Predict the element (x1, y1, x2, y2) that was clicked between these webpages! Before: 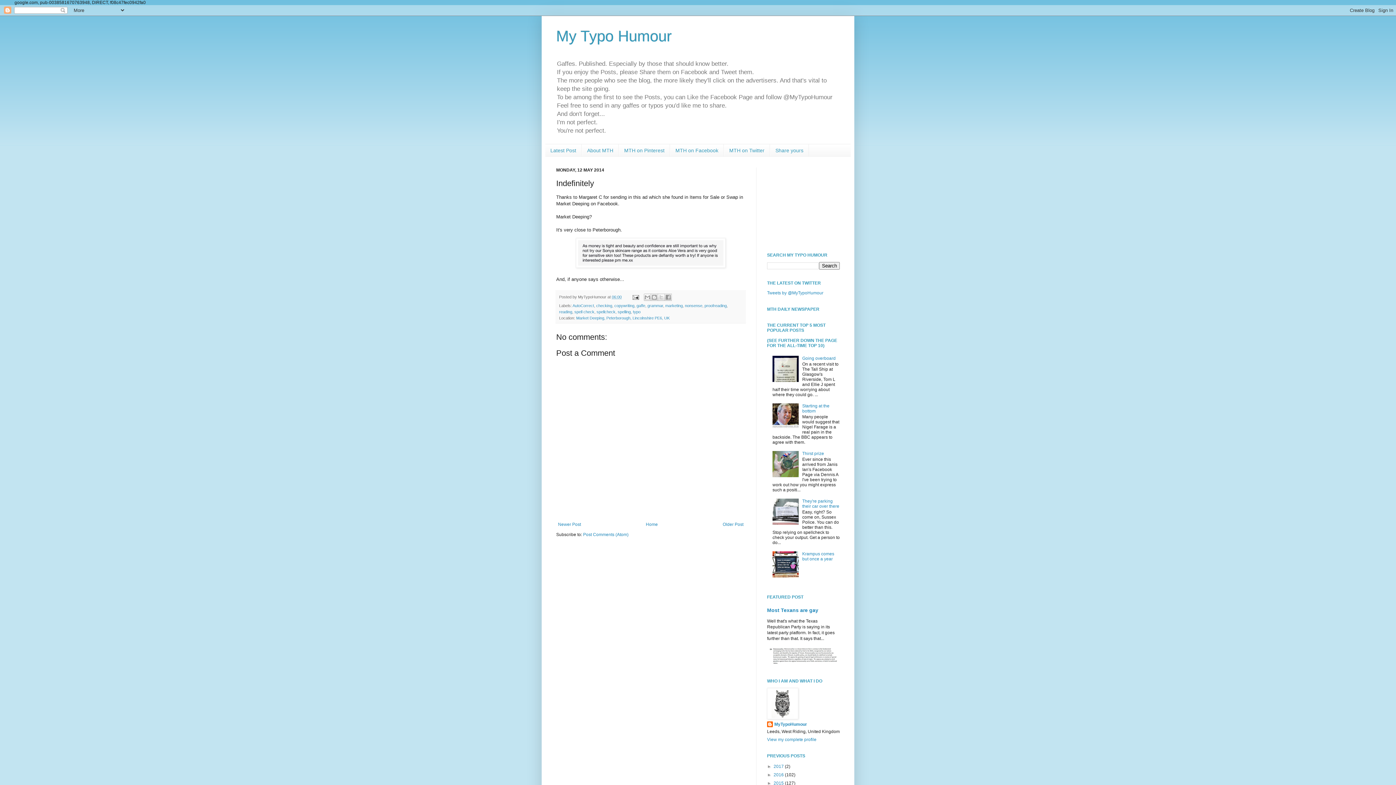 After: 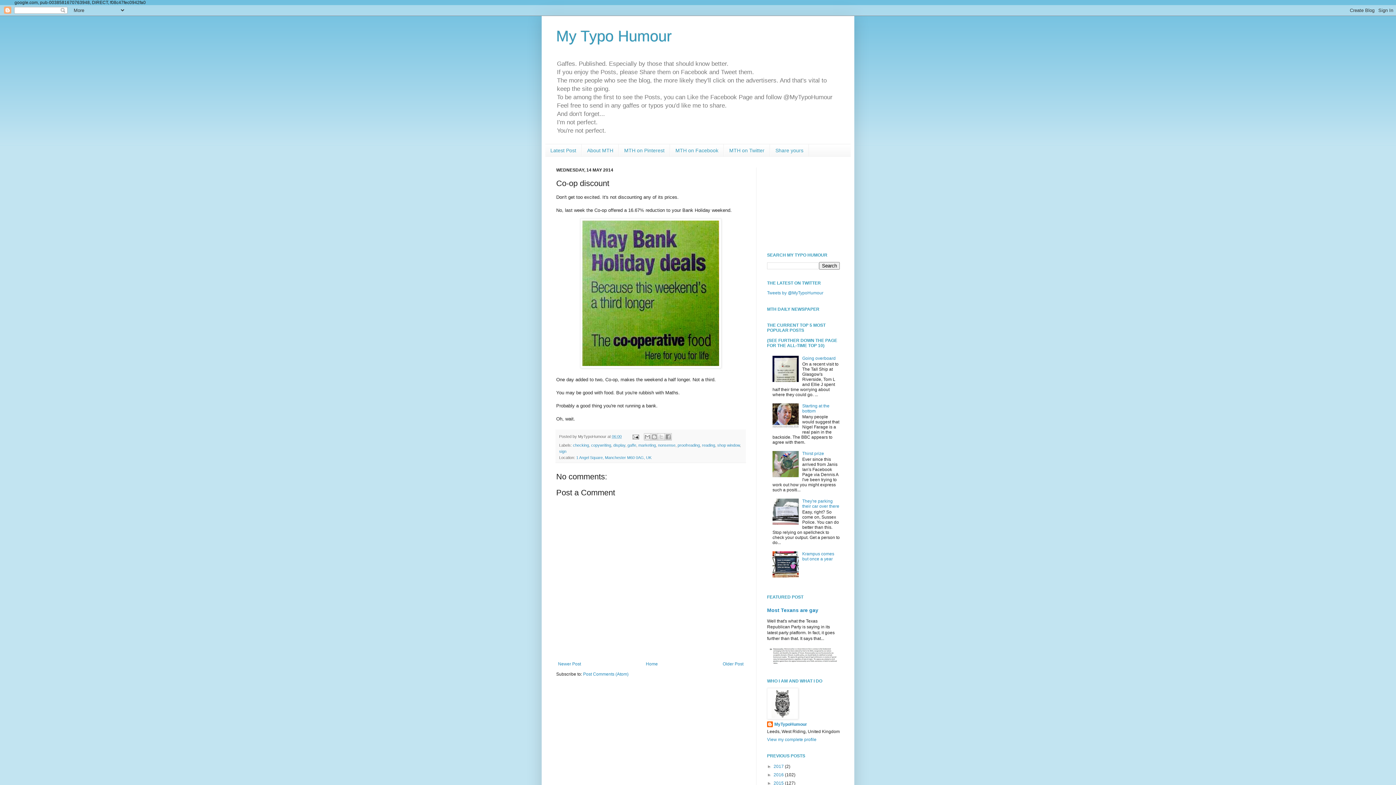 Action: label: Newer Post bbox: (556, 520, 582, 529)